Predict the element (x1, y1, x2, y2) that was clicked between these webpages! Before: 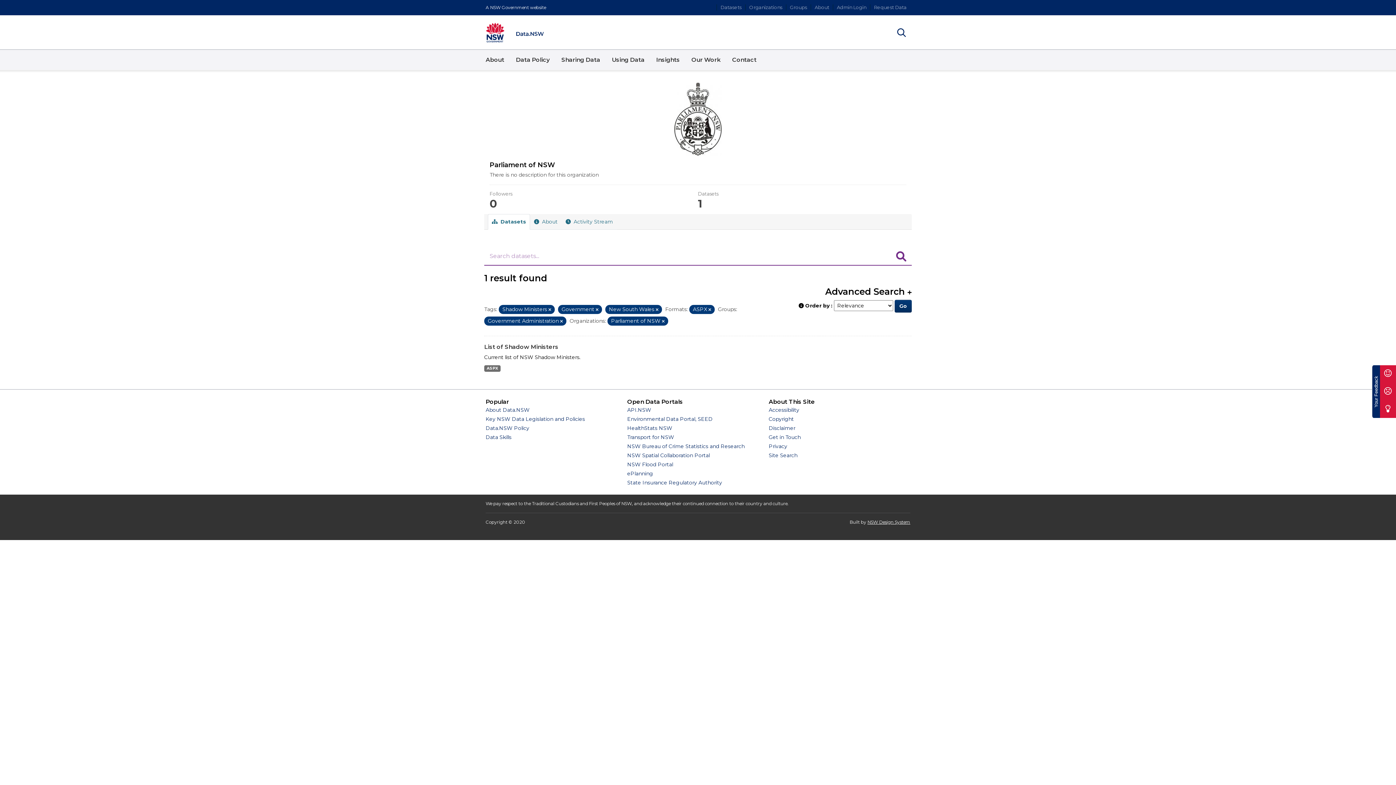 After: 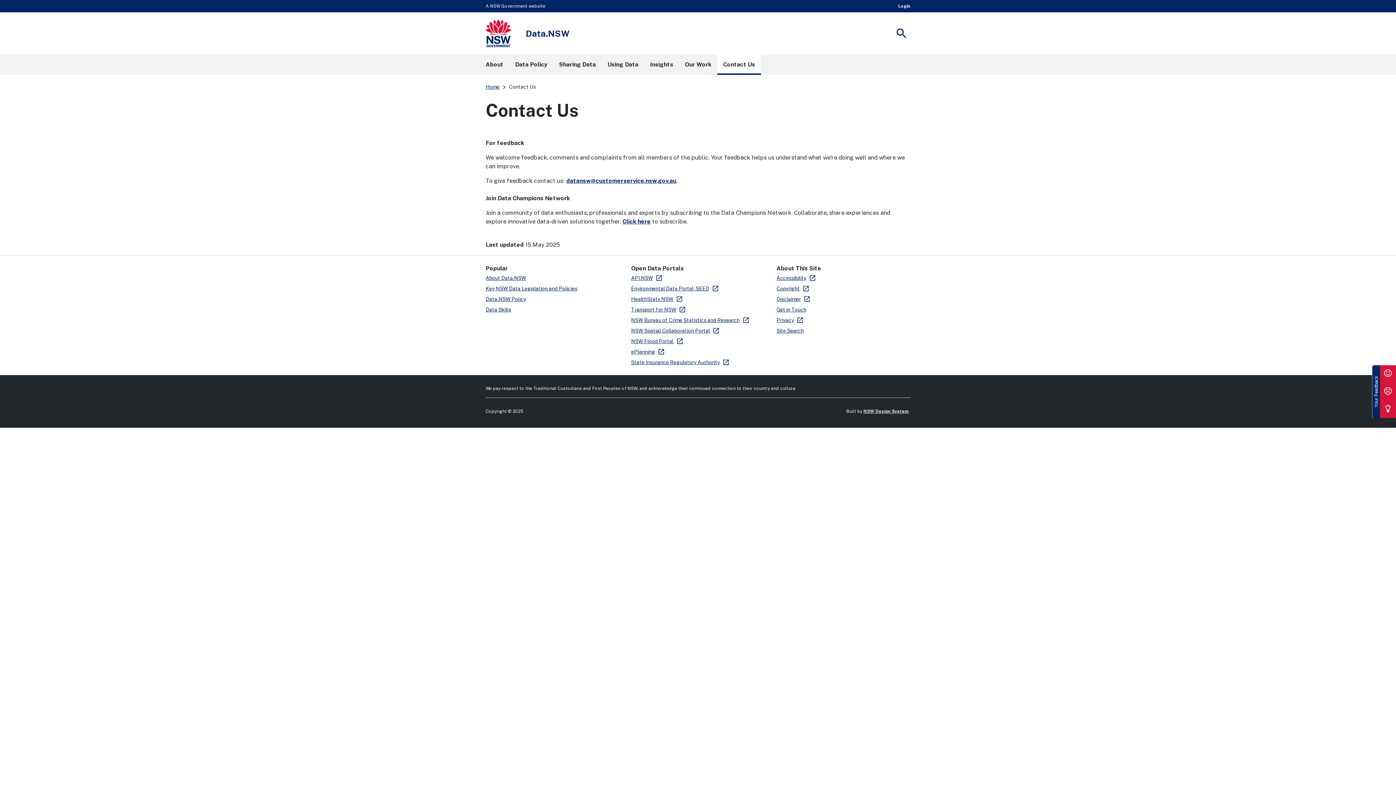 Action: bbox: (726, 49, 762, 70) label: Contact